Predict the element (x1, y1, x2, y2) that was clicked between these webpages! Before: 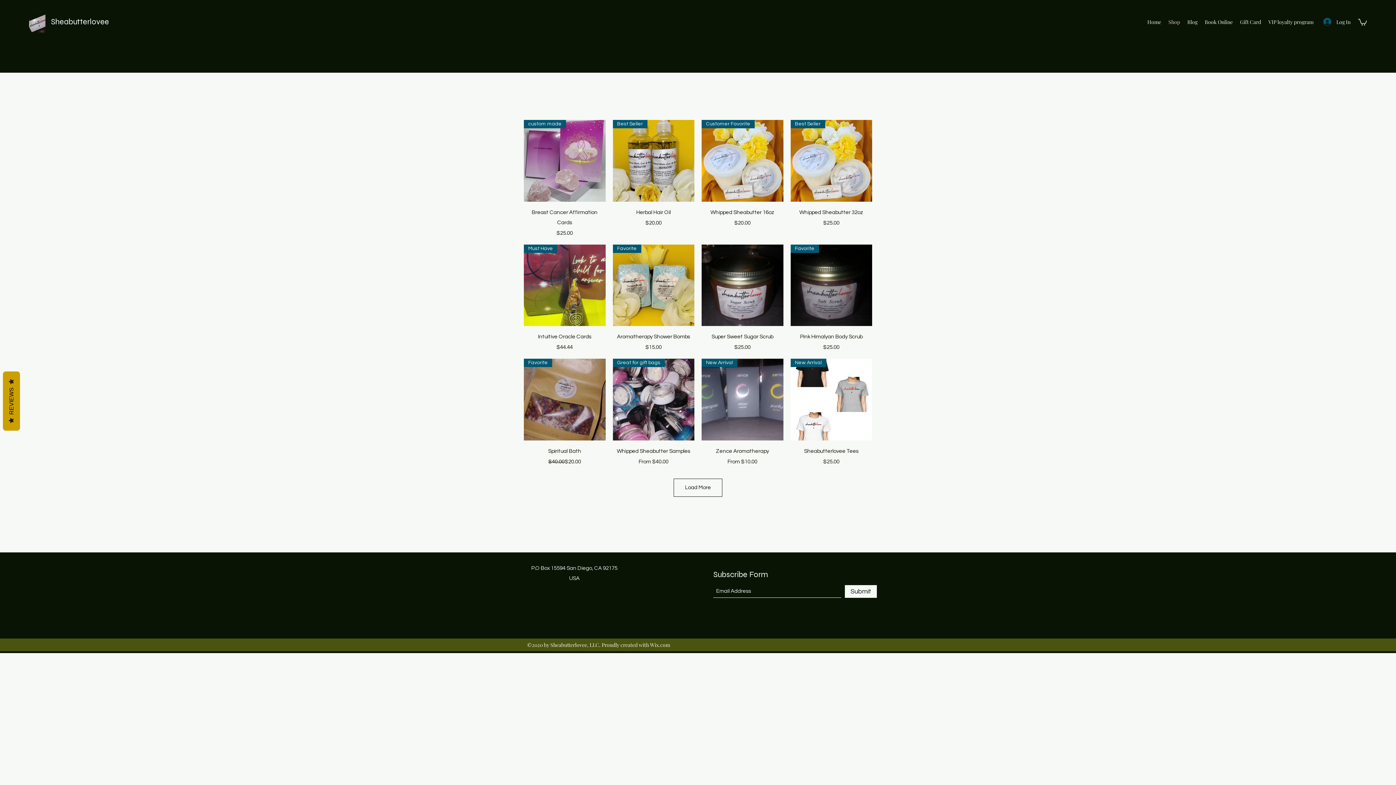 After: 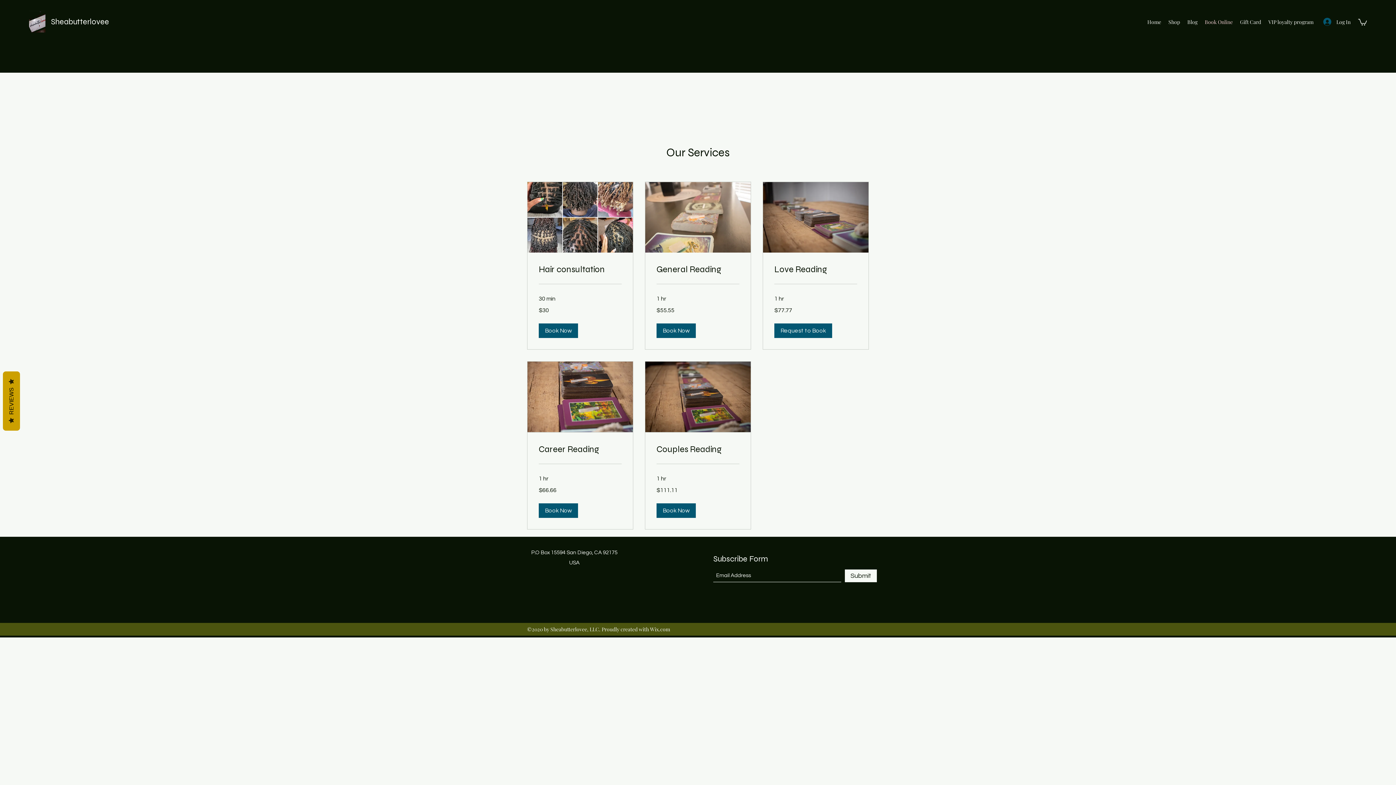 Action: label: Book Online bbox: (1201, 16, 1236, 27)